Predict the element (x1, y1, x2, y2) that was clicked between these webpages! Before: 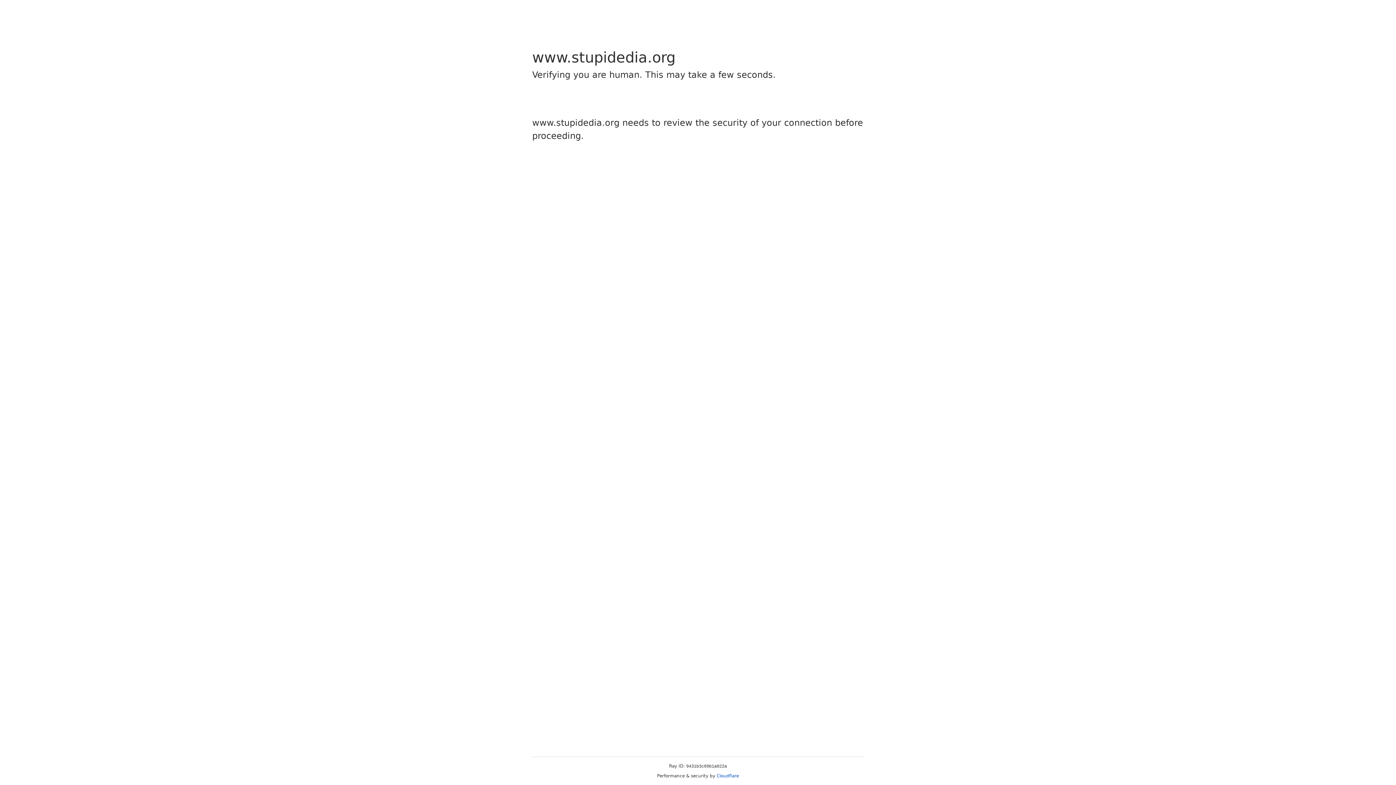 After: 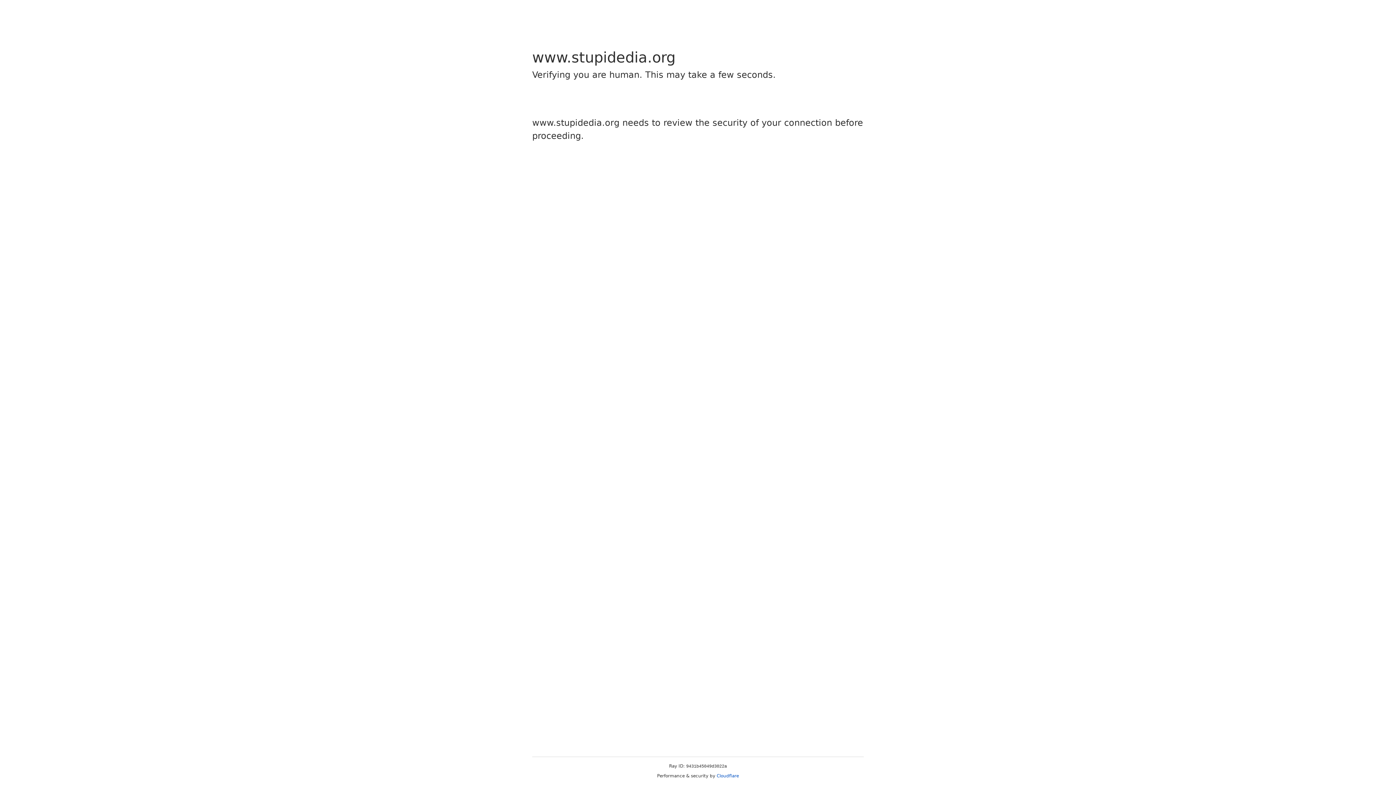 Action: label: Cloudflare bbox: (716, 773, 739, 778)